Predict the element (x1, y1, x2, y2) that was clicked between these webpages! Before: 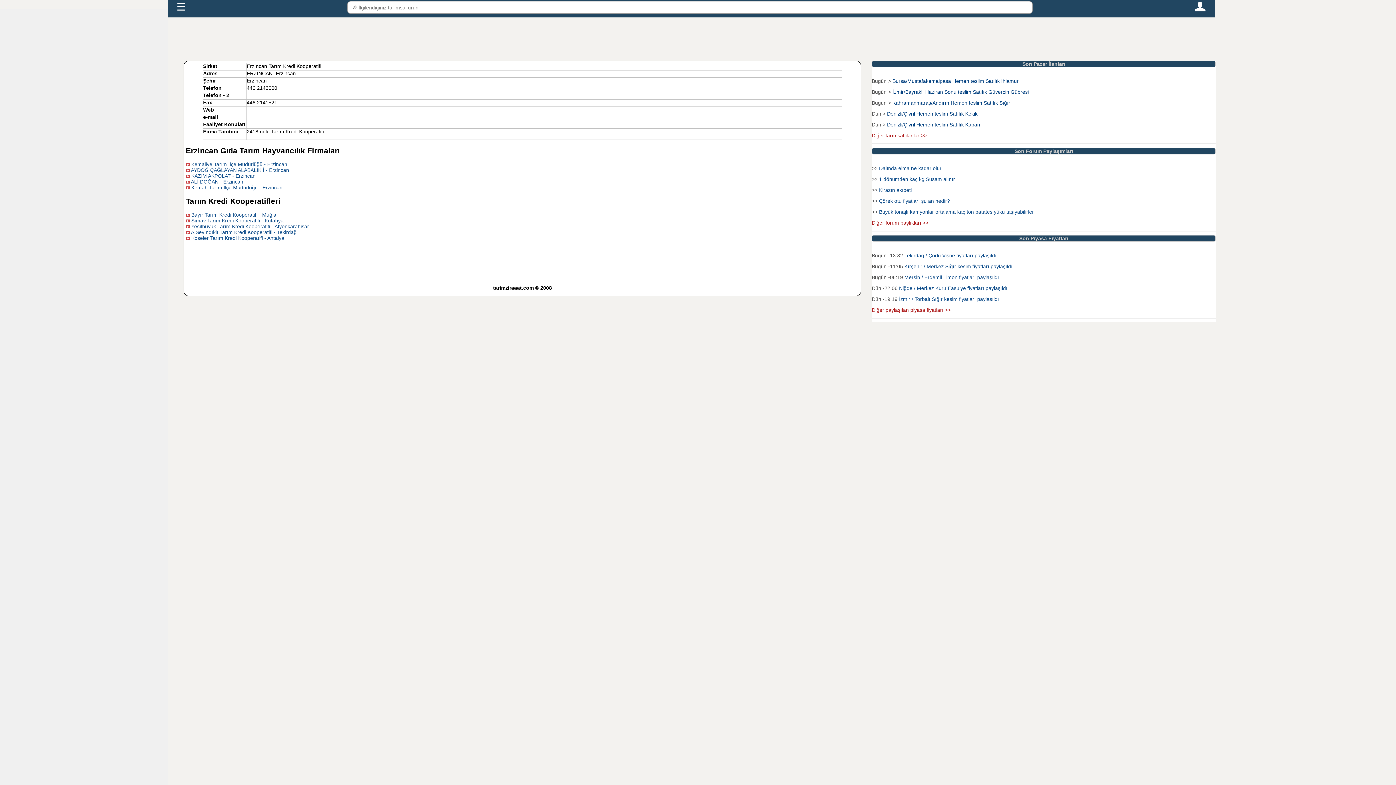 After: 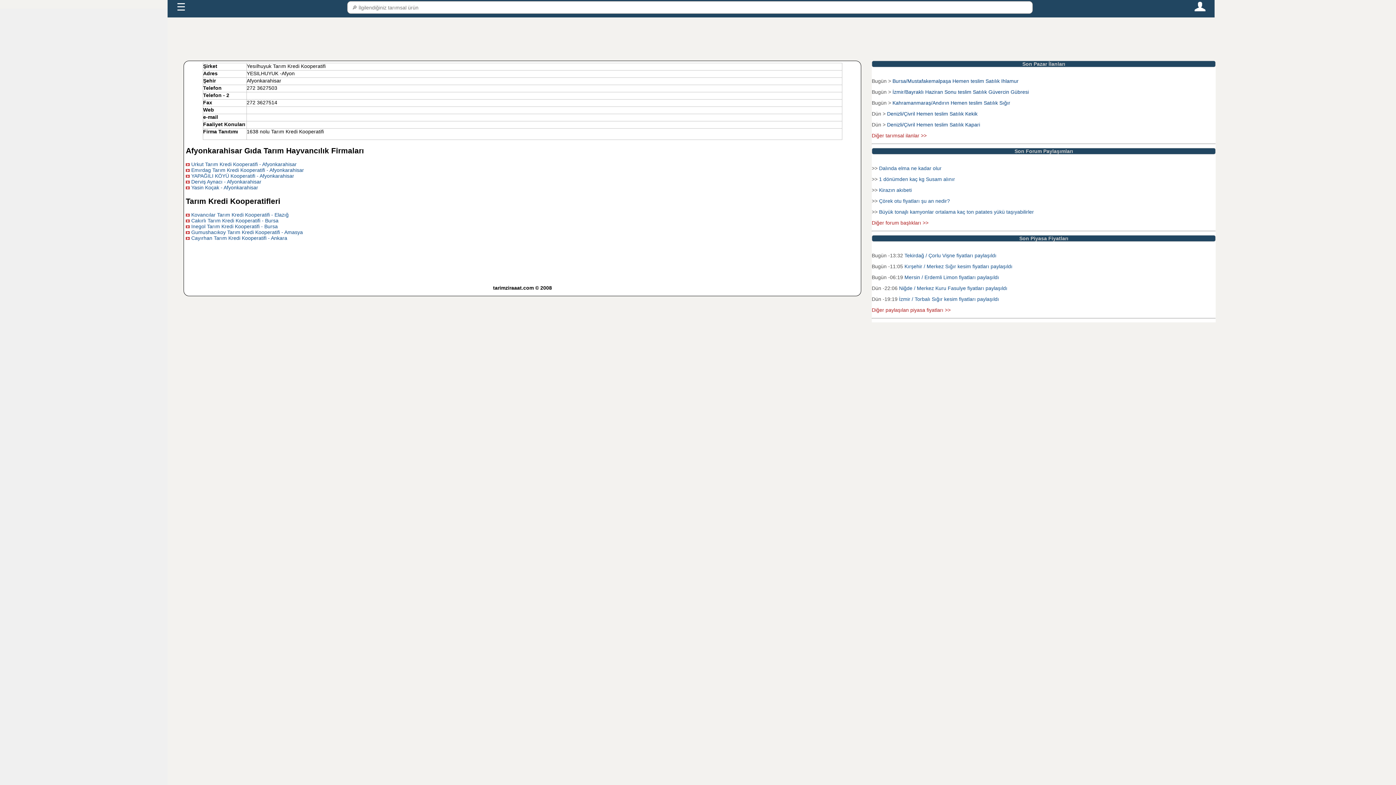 Action: label: Yesılhuyuk Tarım Kredi Kooperatifi - Afyonkarahisar bbox: (191, 223, 309, 229)